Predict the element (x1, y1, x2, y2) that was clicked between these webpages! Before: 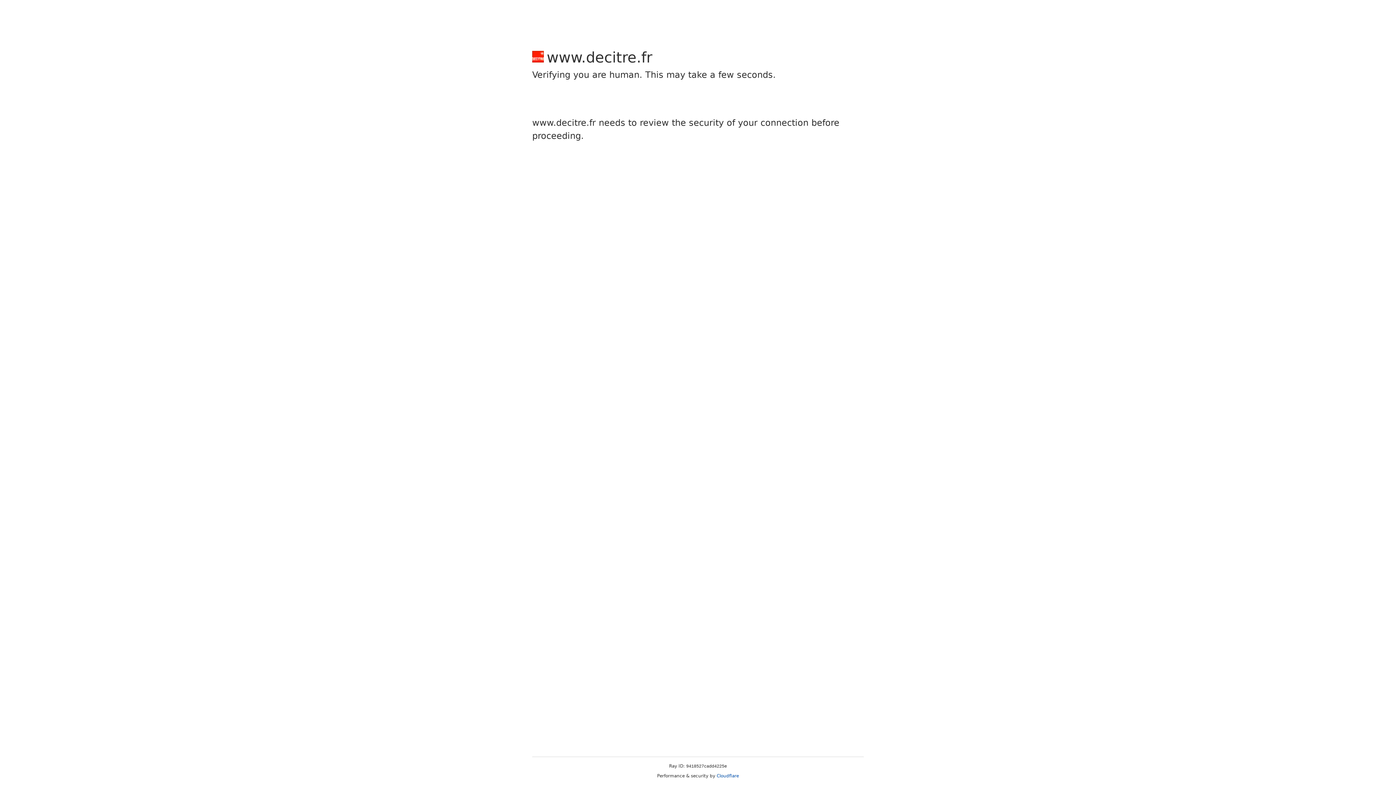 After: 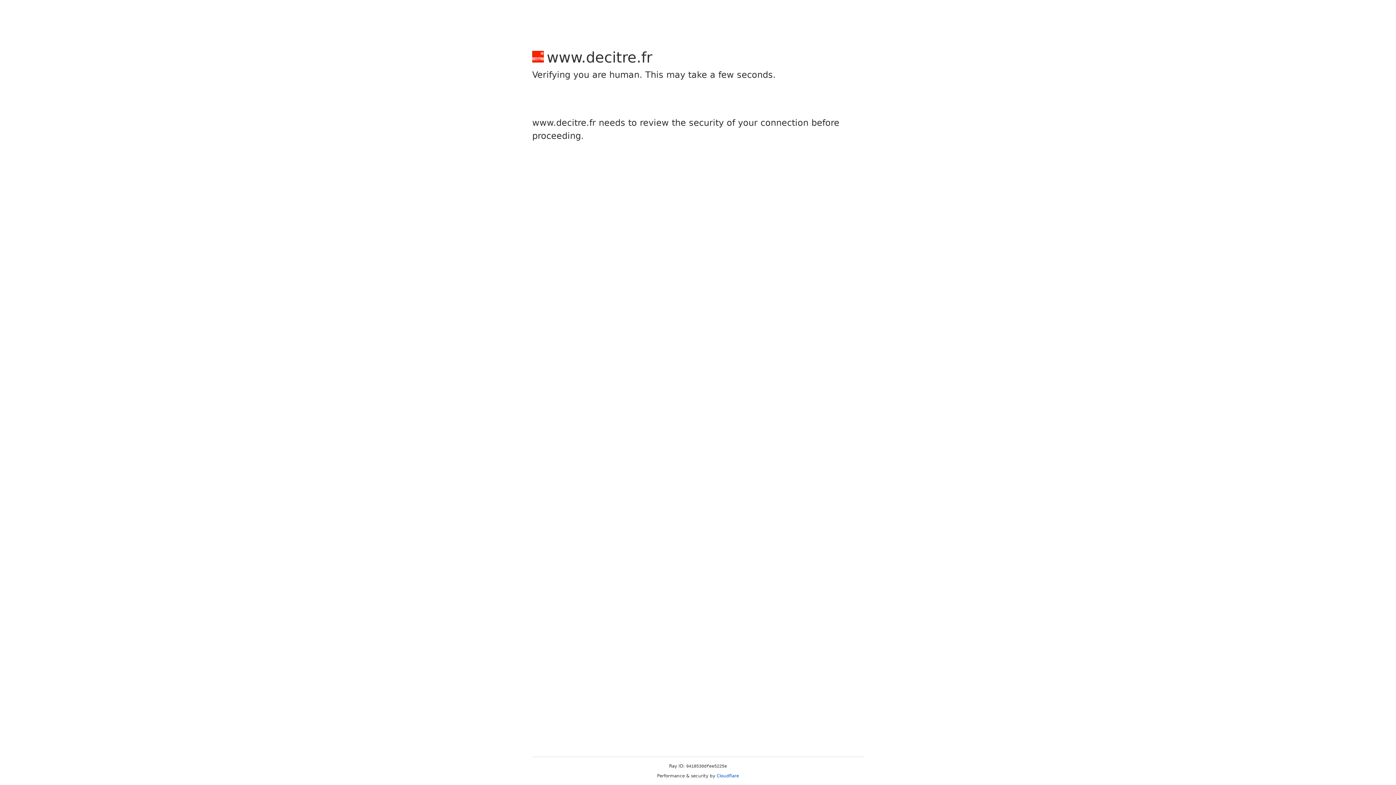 Action: label: Cloudflare bbox: (716, 773, 739, 778)